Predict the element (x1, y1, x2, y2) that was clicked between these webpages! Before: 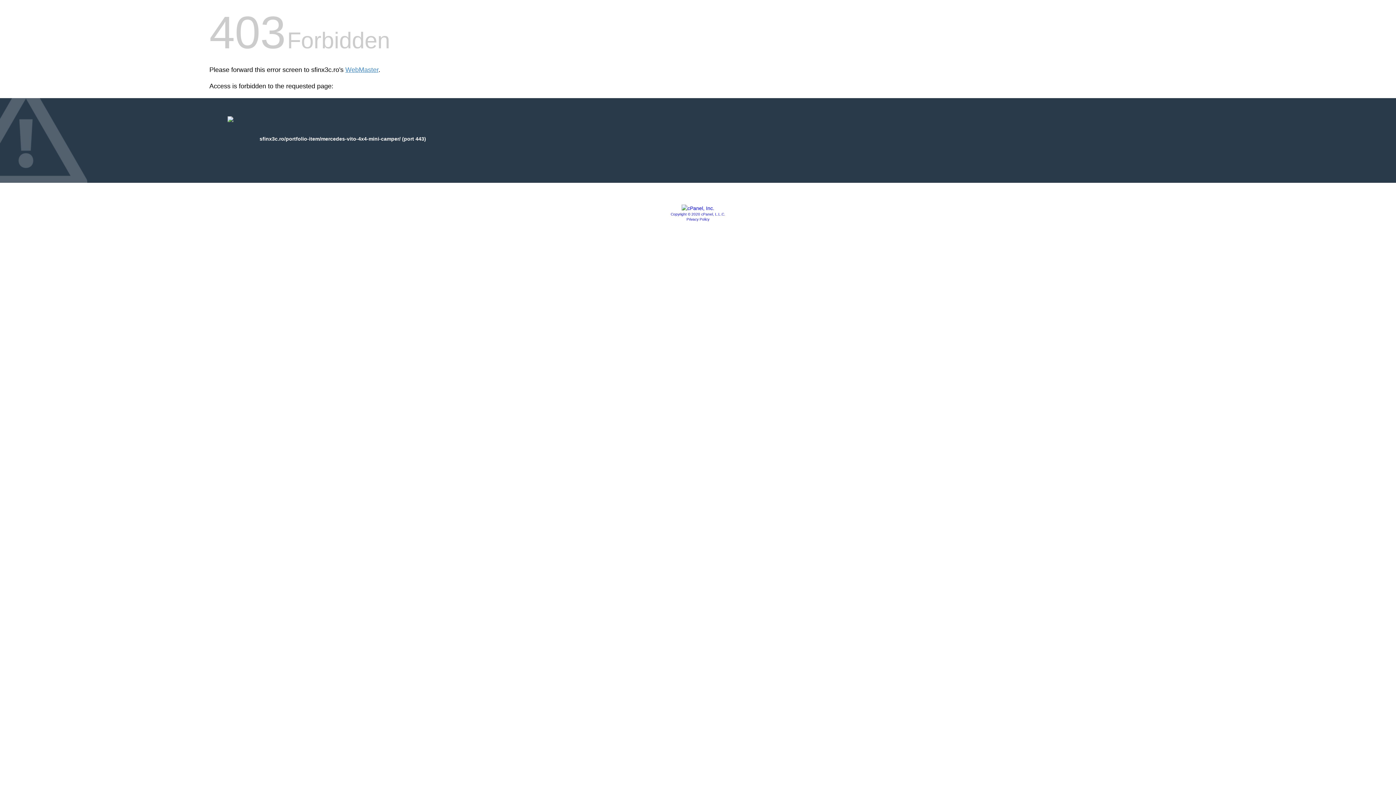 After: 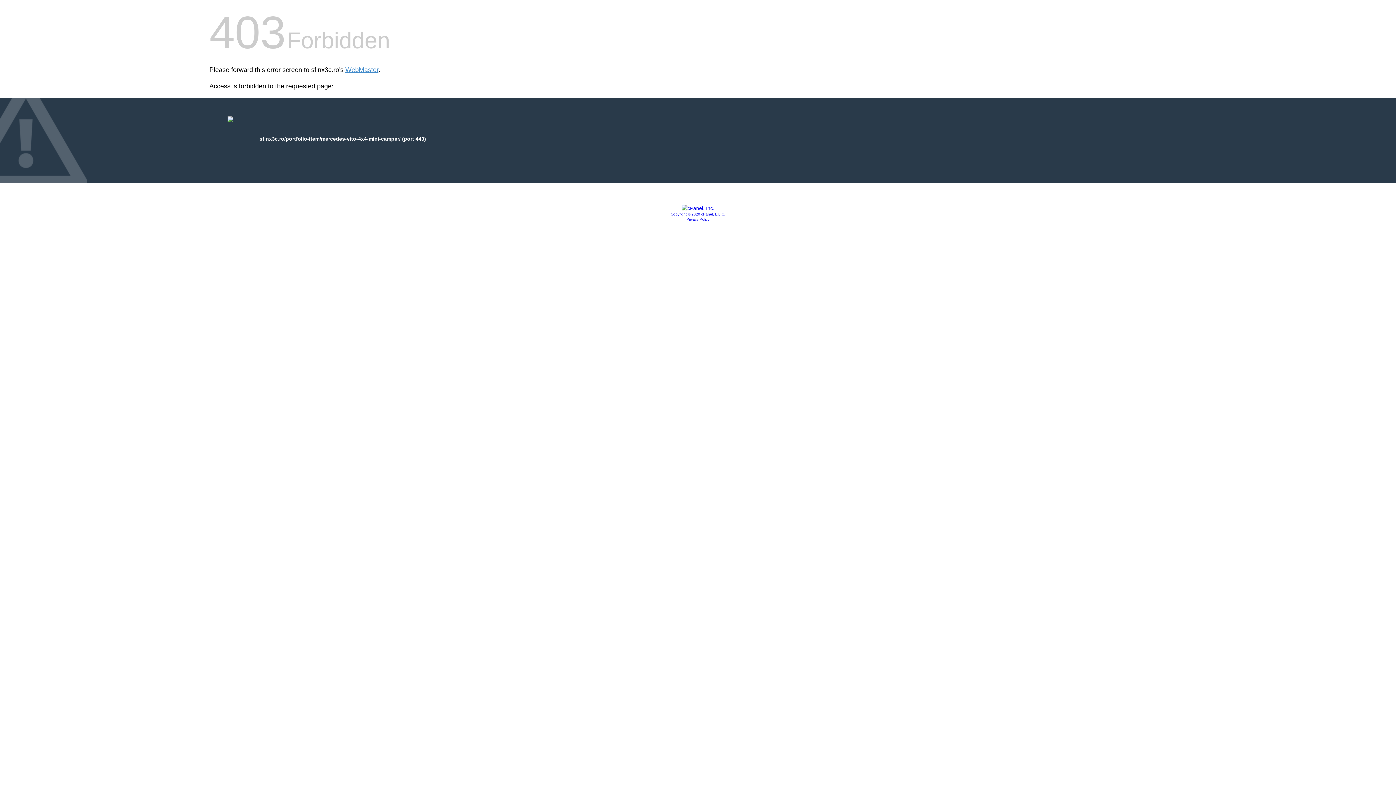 Action: bbox: (670, 212, 725, 216) label: Copyright © 2020 cPanel, L.L.C.